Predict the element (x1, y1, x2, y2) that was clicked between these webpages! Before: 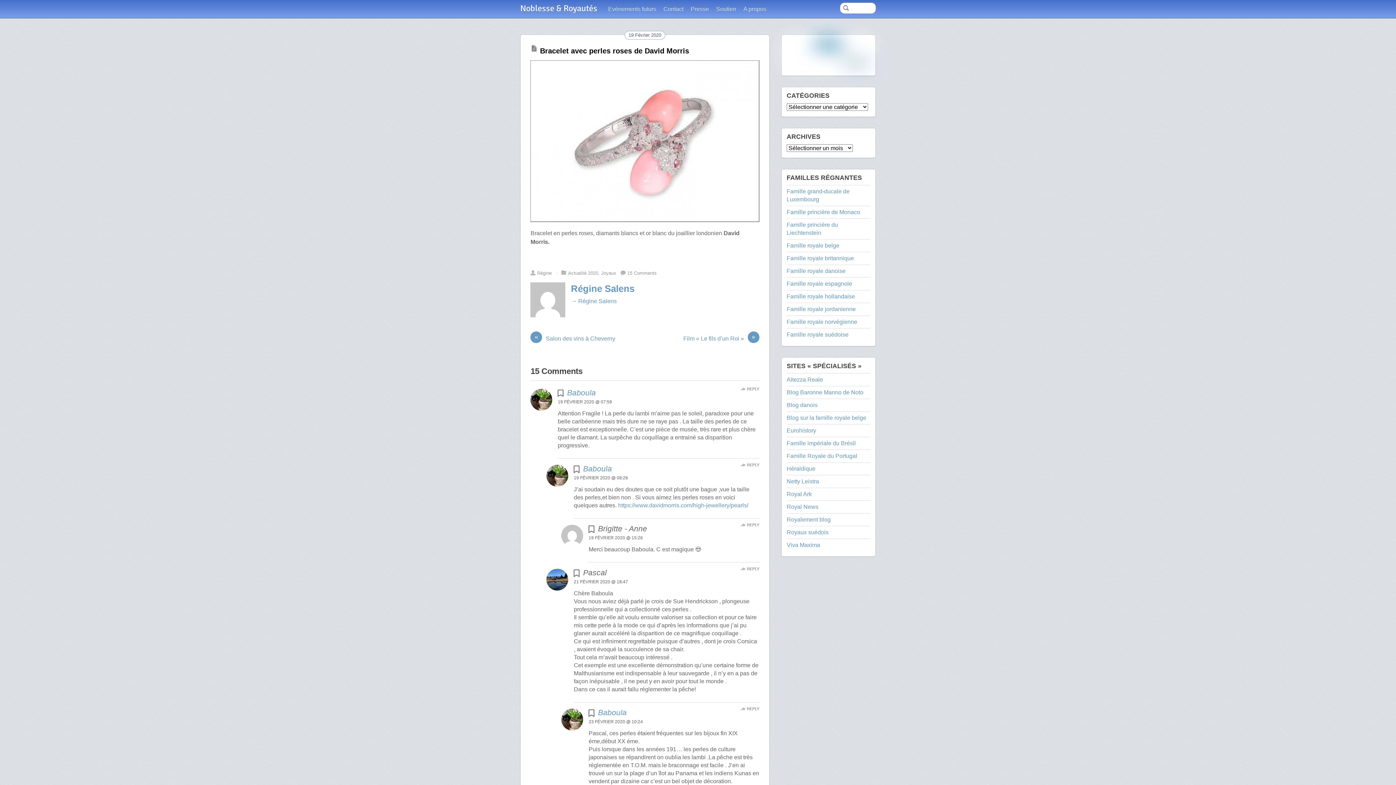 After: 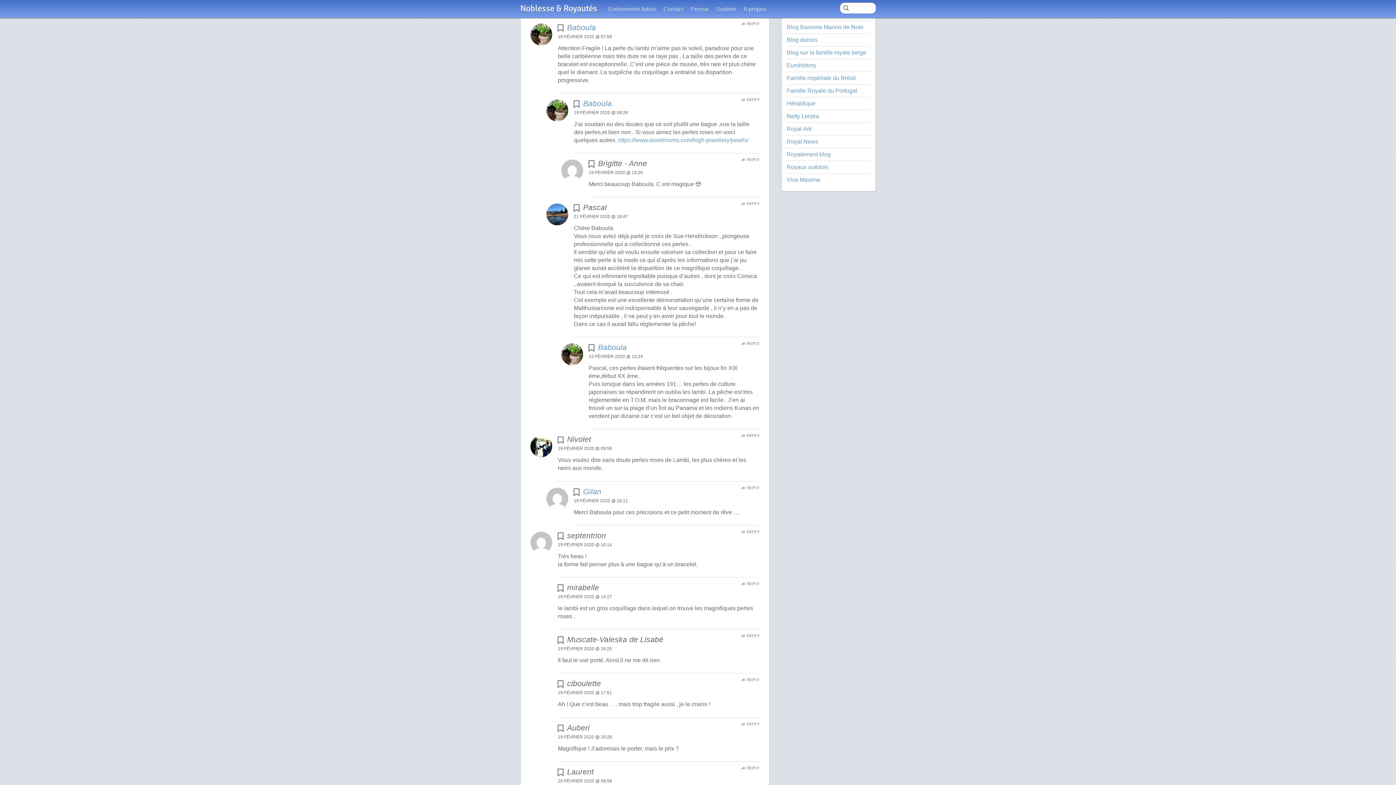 Action: bbox: (627, 270, 656, 275) label: 15 Comments